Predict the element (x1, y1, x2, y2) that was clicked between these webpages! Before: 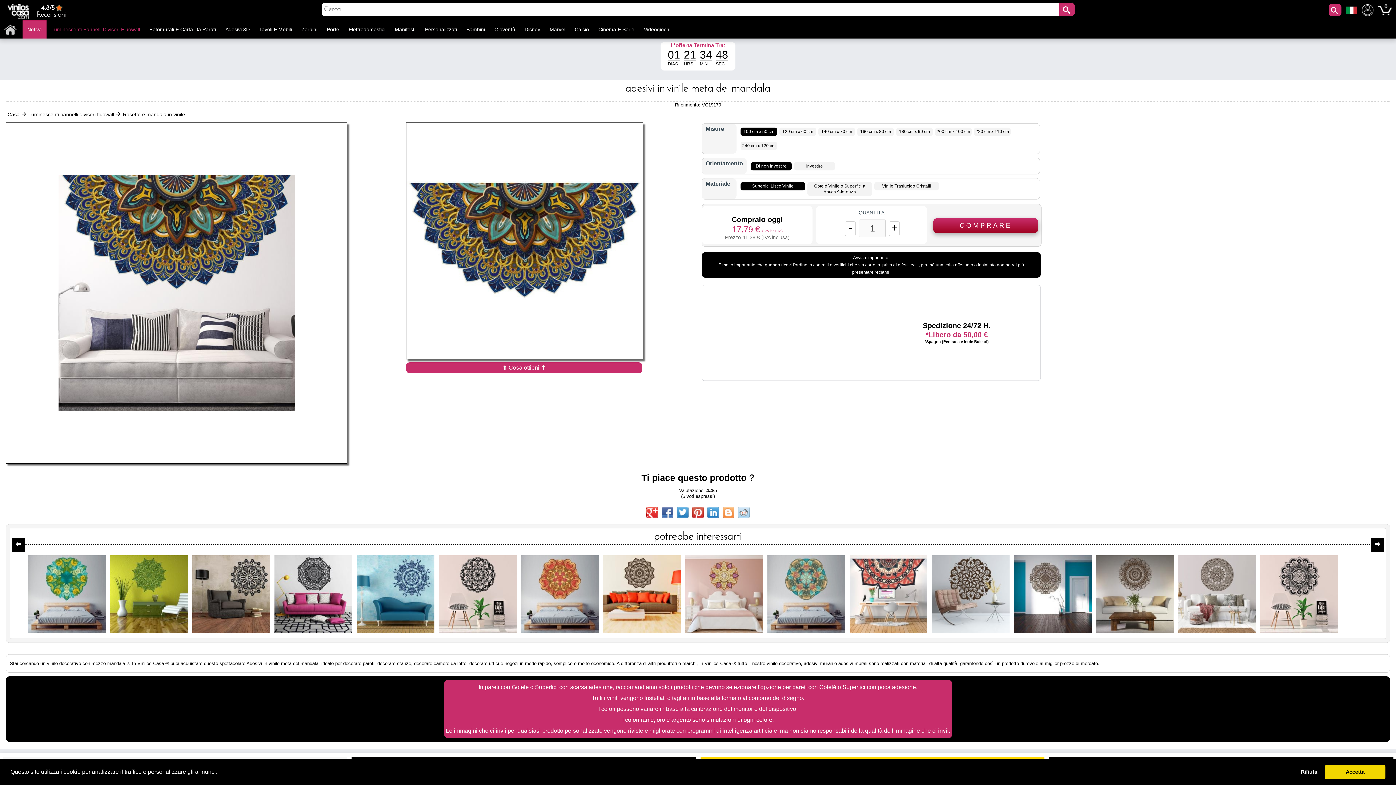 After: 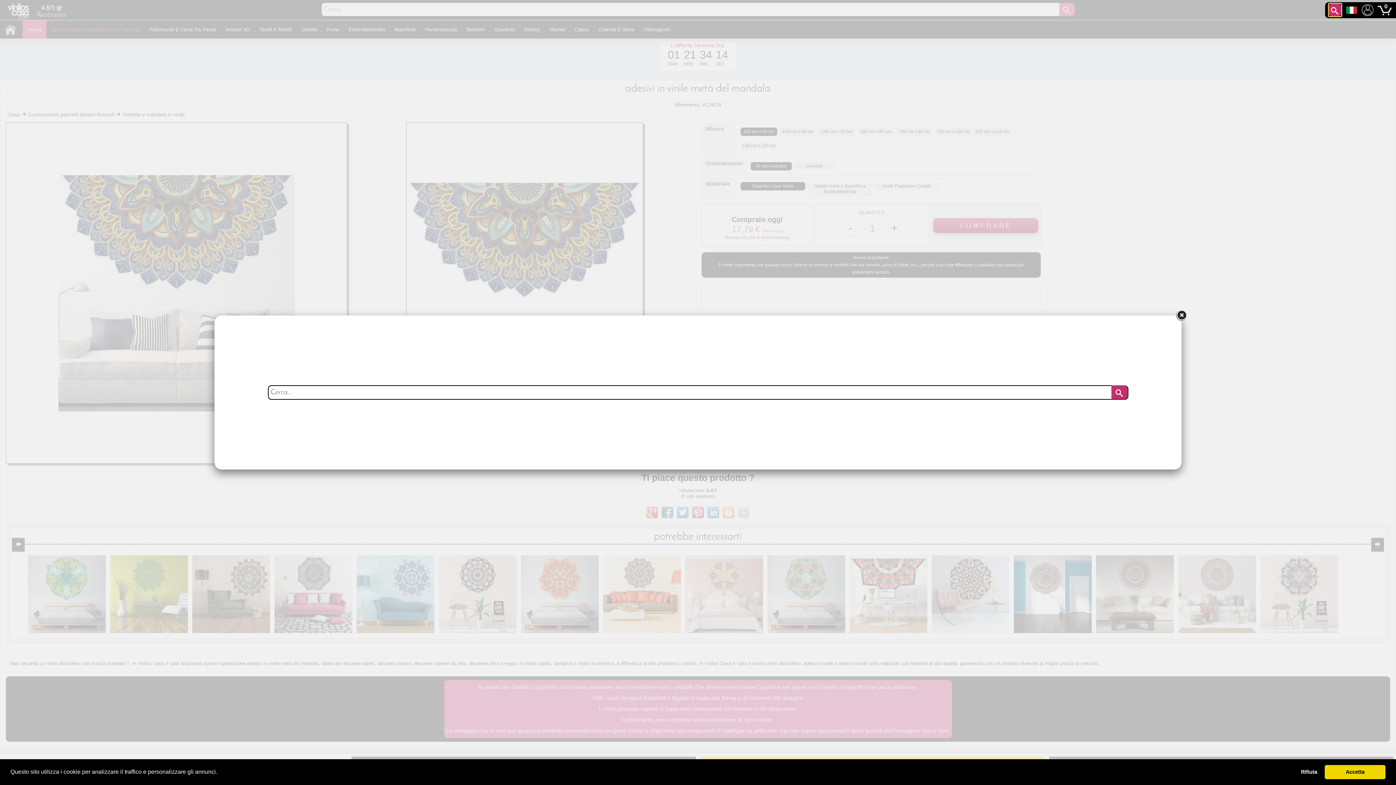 Action: bbox: (1329, 3, 1341, 16)